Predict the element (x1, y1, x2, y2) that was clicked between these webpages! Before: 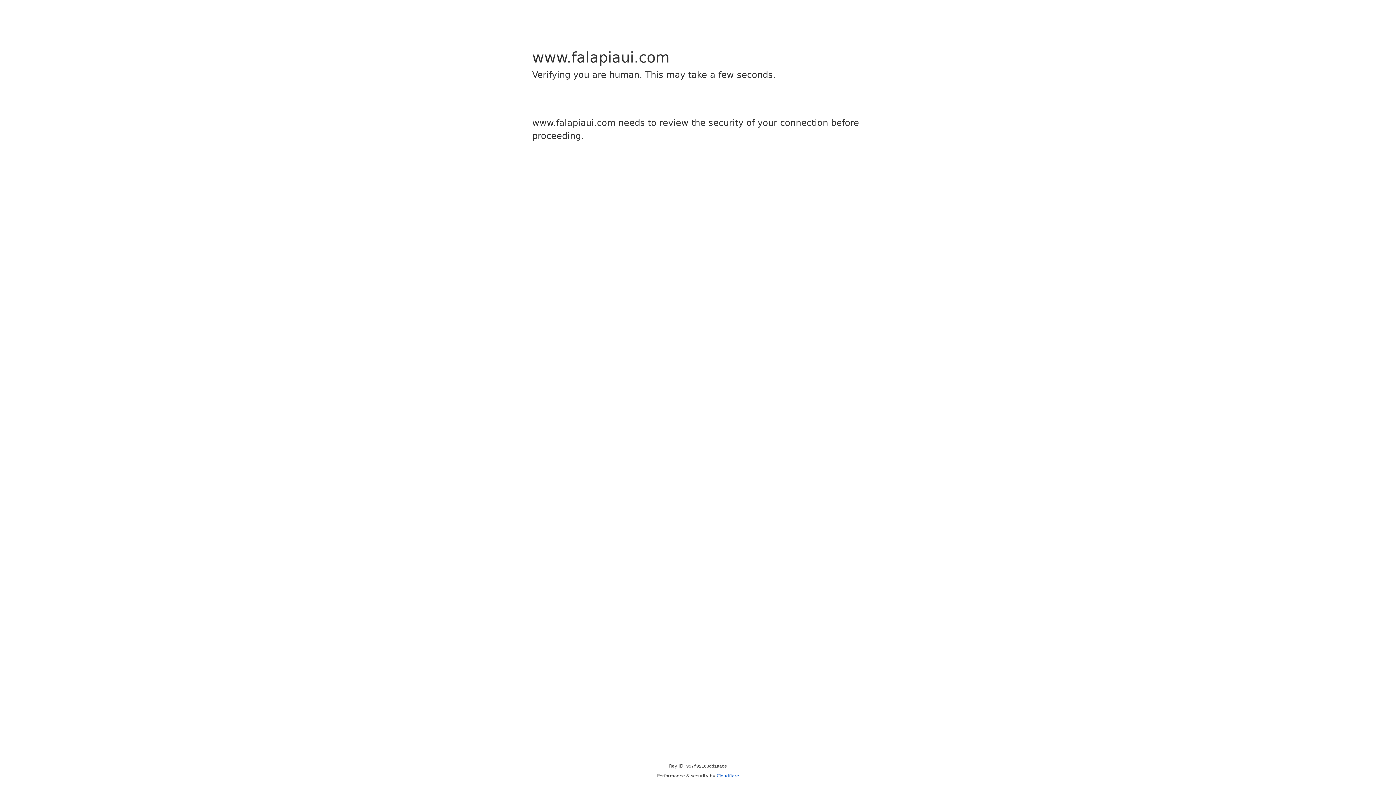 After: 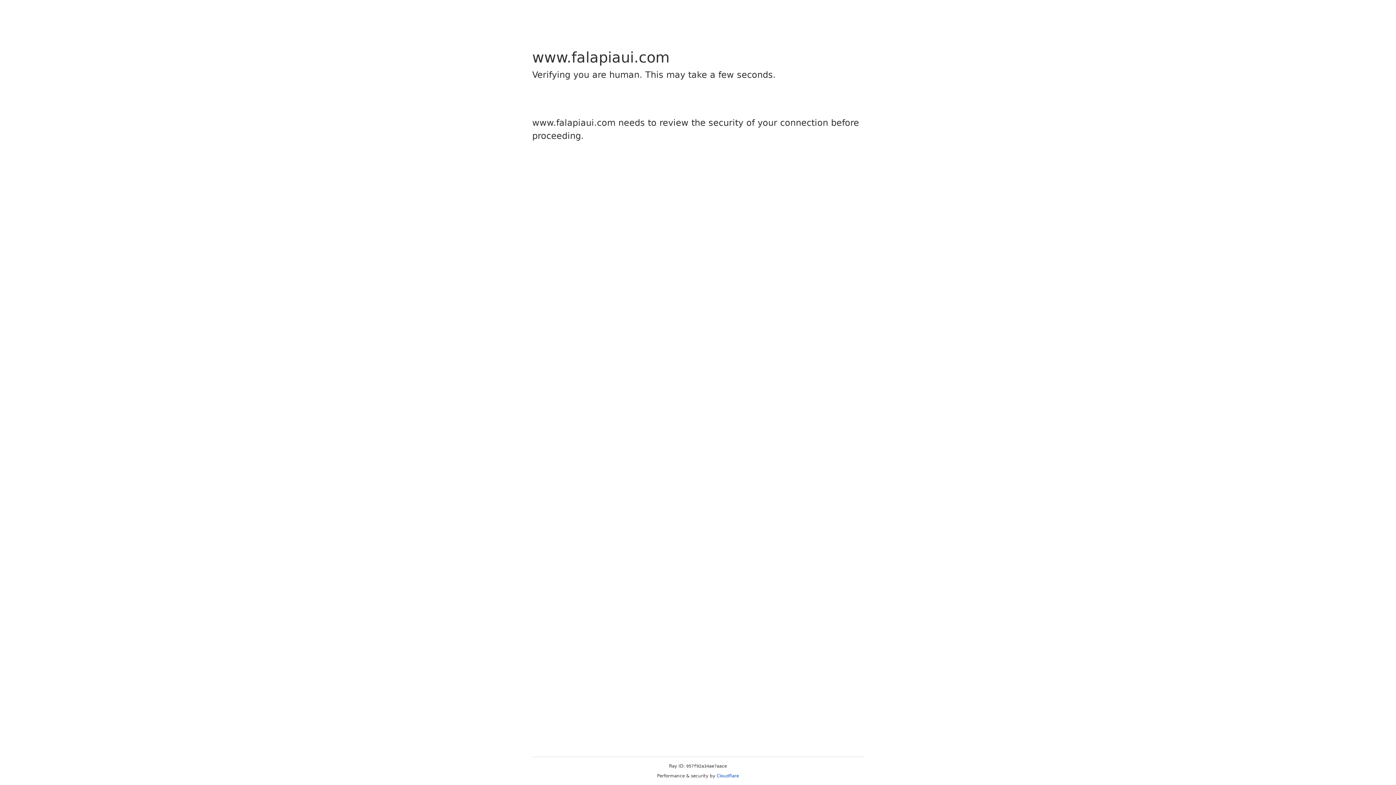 Action: bbox: (716, 773, 739, 778) label: Cloudflare